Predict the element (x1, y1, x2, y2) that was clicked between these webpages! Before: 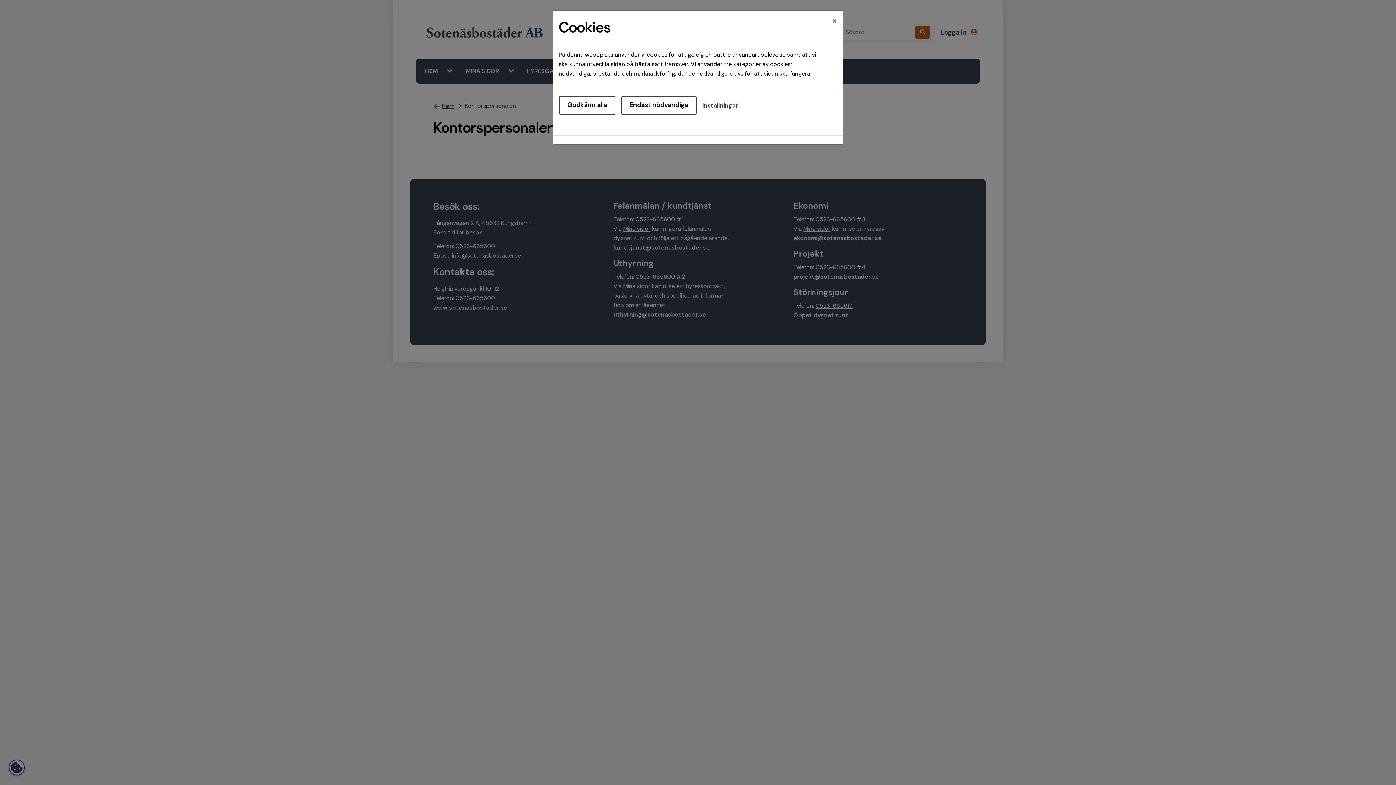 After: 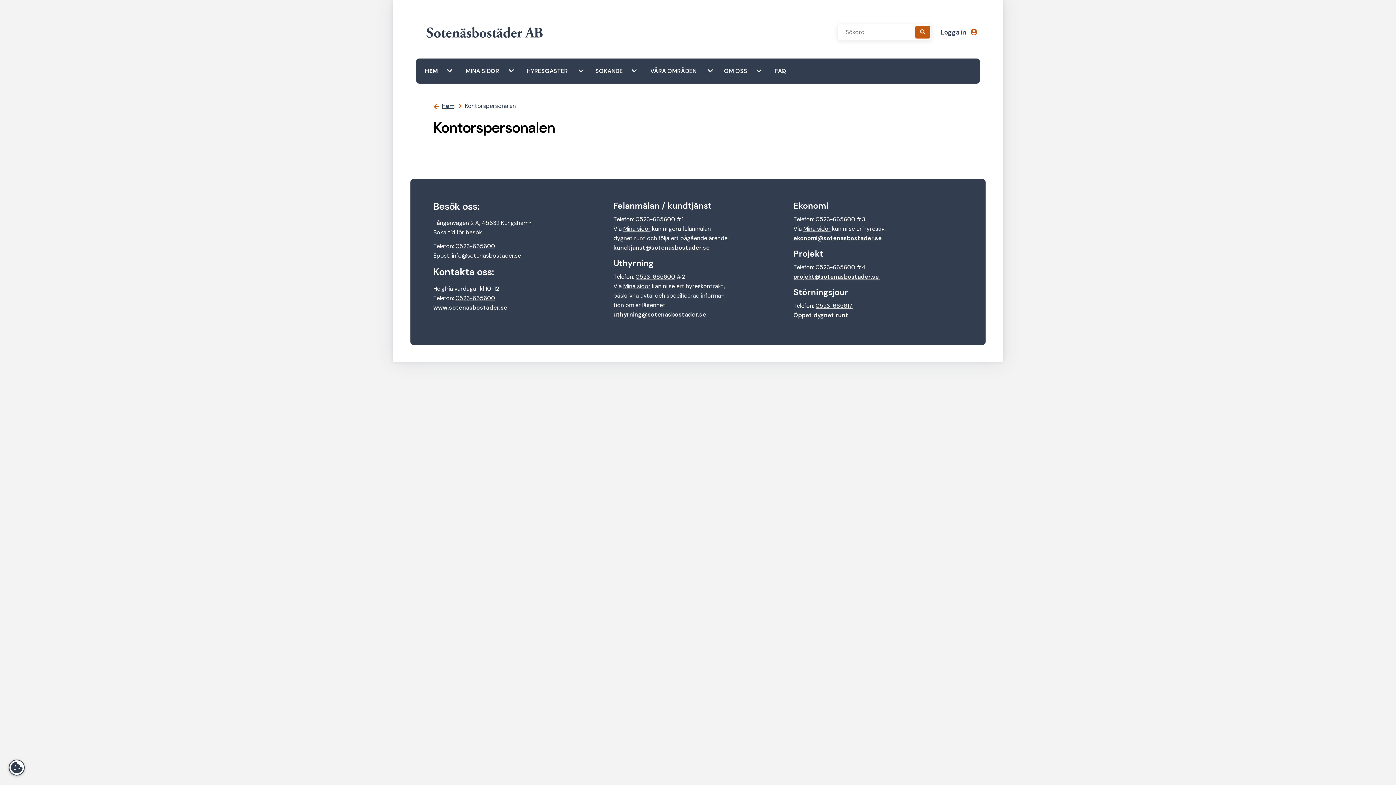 Action: label: Endast nödvändiga bbox: (621, 96, 696, 114)